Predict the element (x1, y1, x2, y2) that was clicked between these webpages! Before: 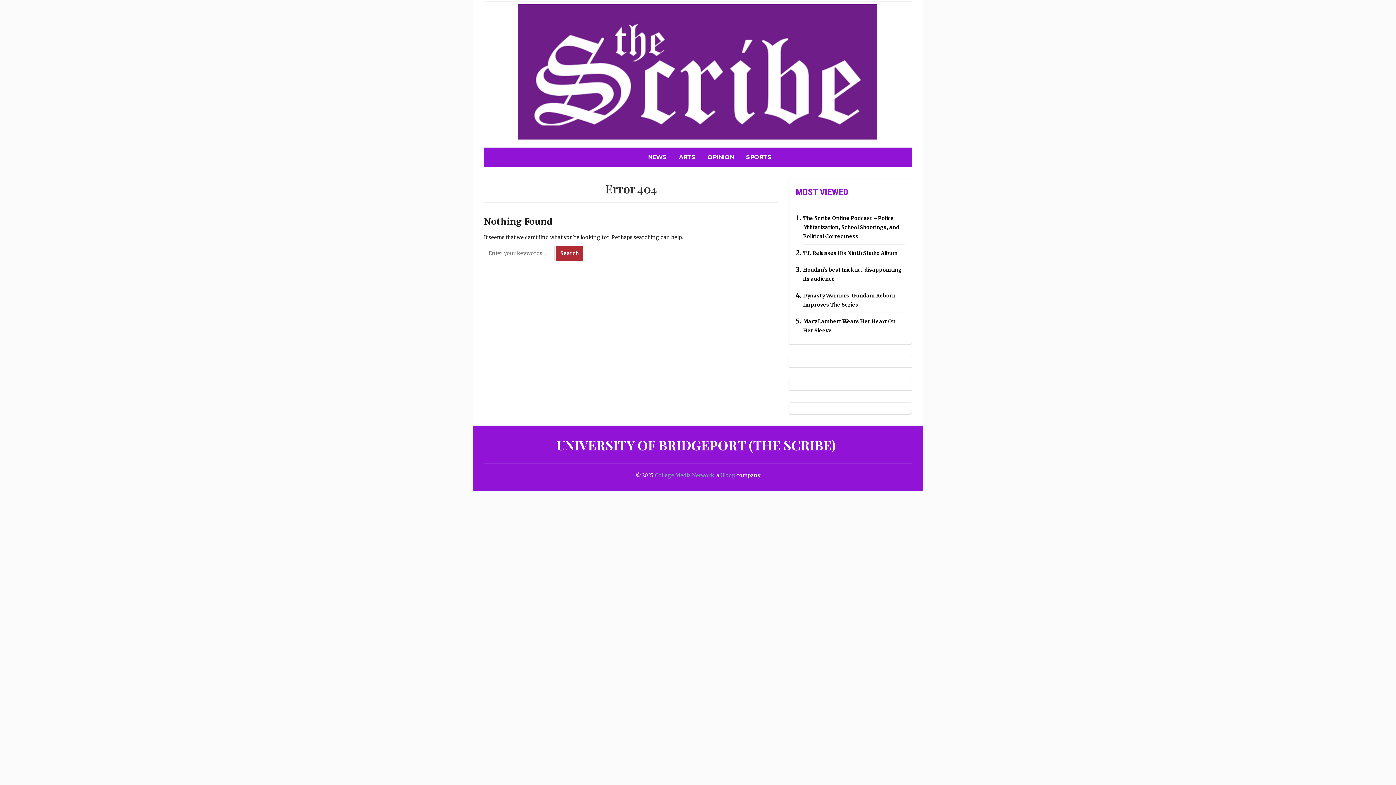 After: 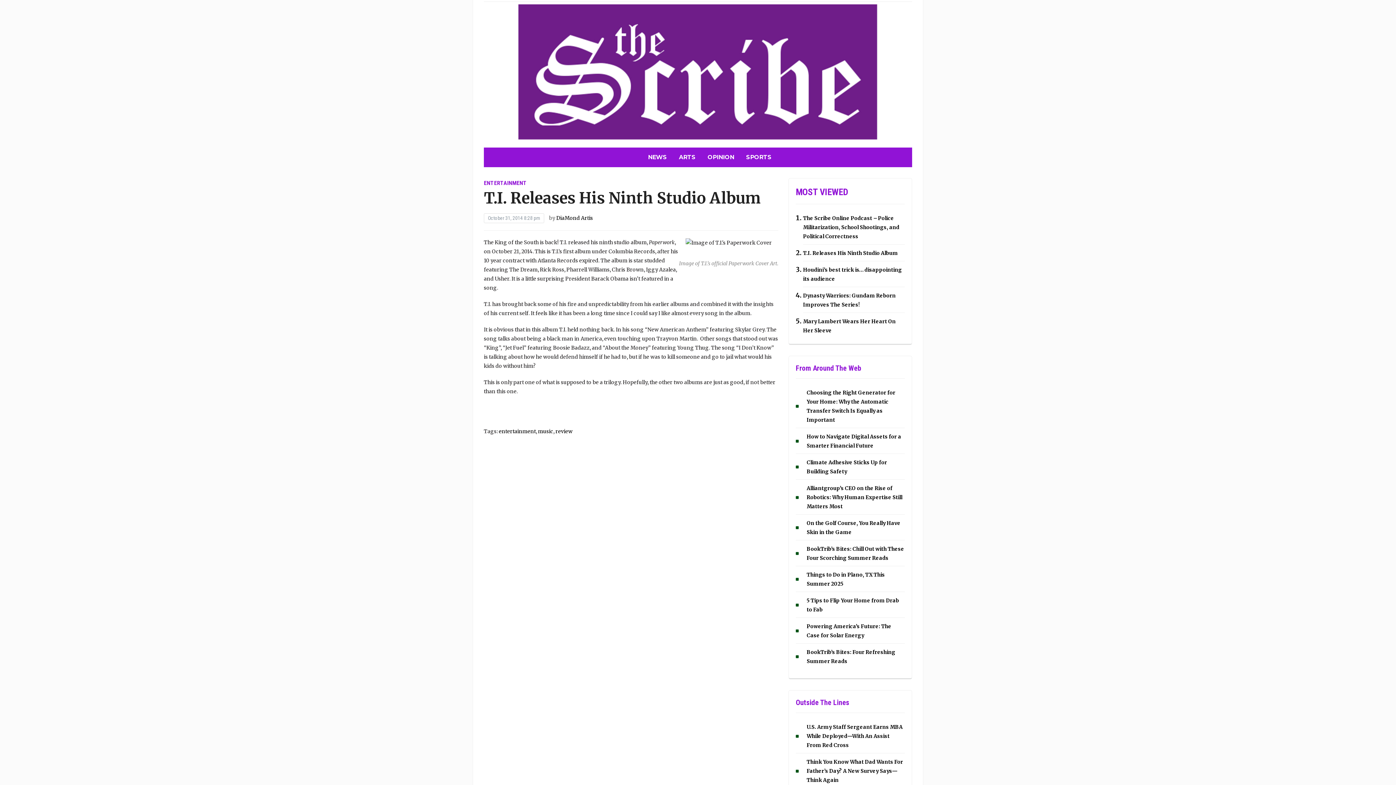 Action: label: T.I. Releases His Ninth Studio Album bbox: (803, 250, 898, 256)